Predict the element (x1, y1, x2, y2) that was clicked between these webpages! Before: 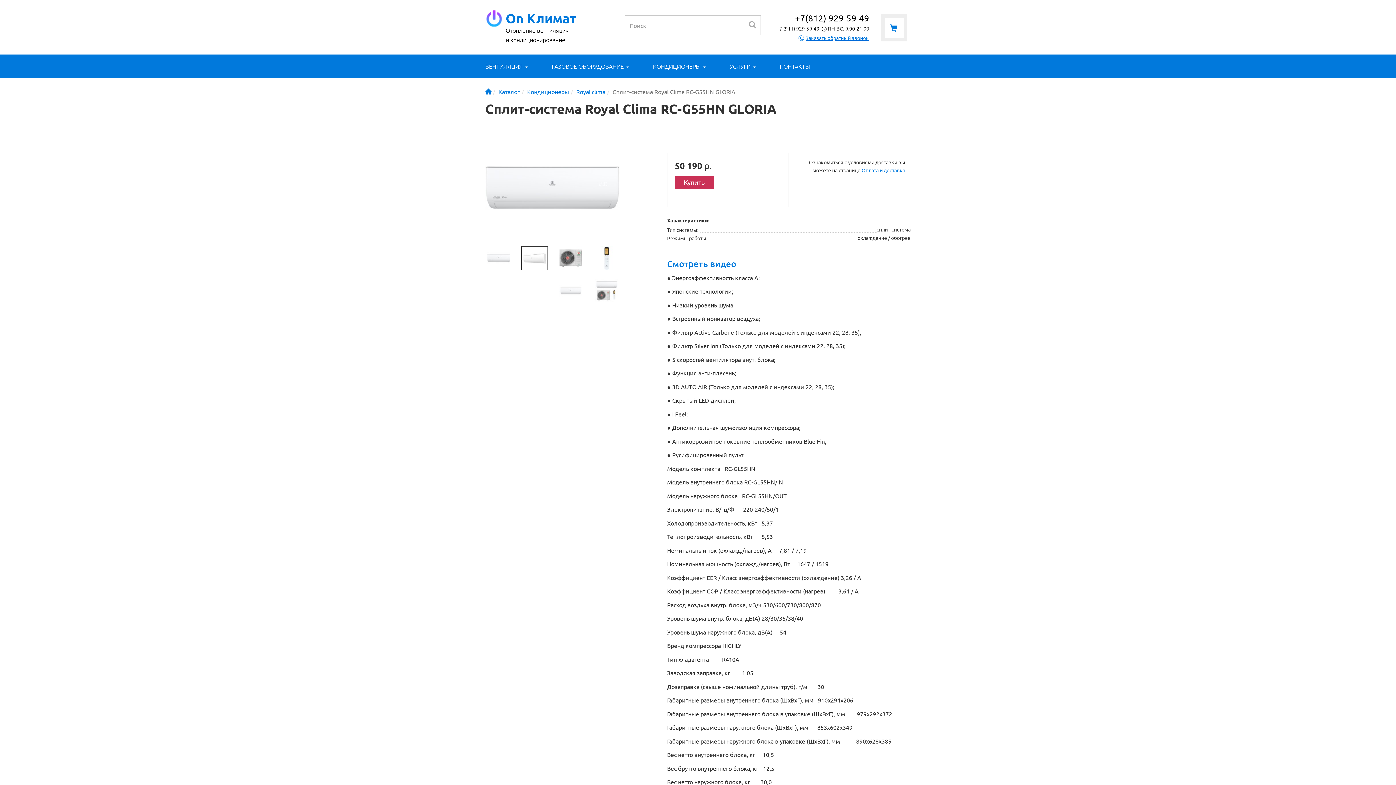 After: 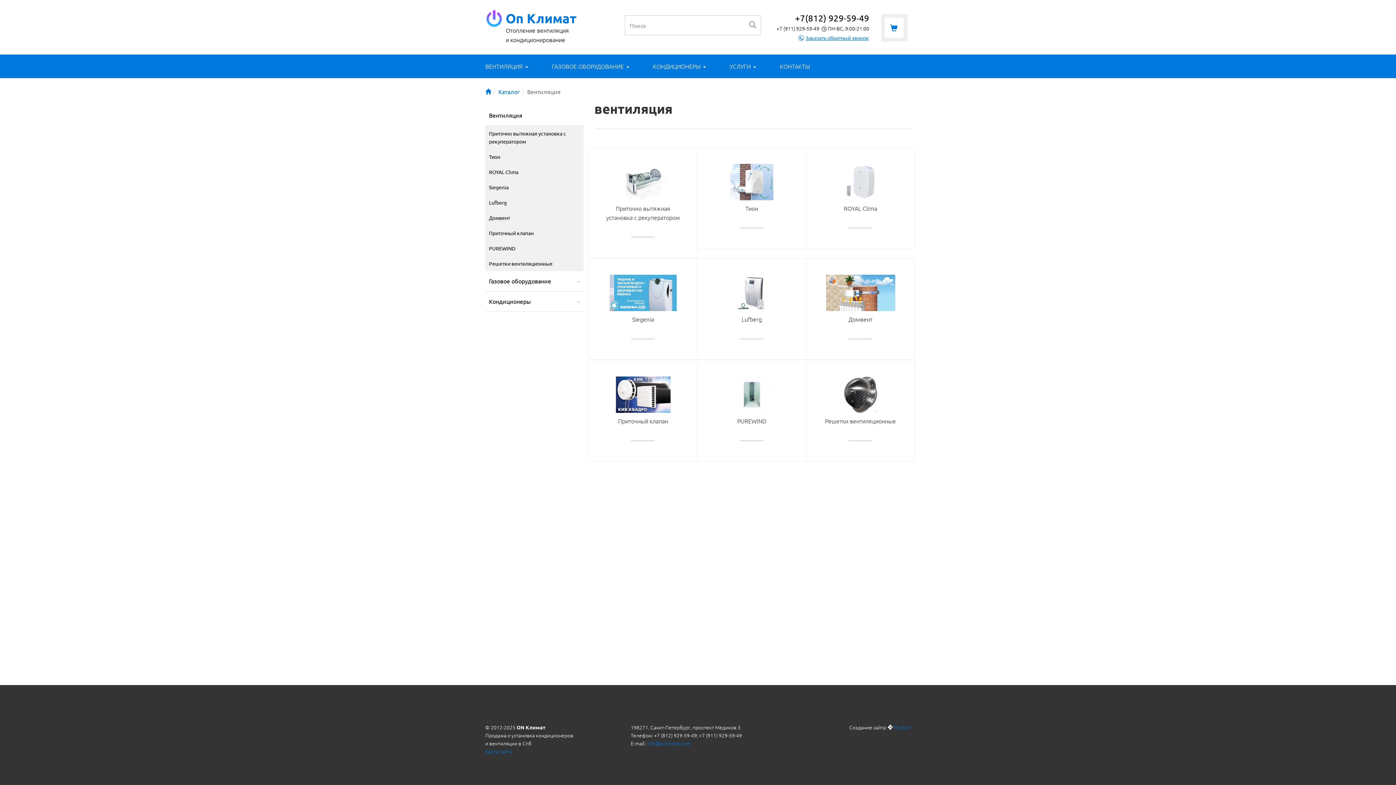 Action: label: ВЕНТИЛЯЦИЯ bbox: (472, 54, 539, 78)